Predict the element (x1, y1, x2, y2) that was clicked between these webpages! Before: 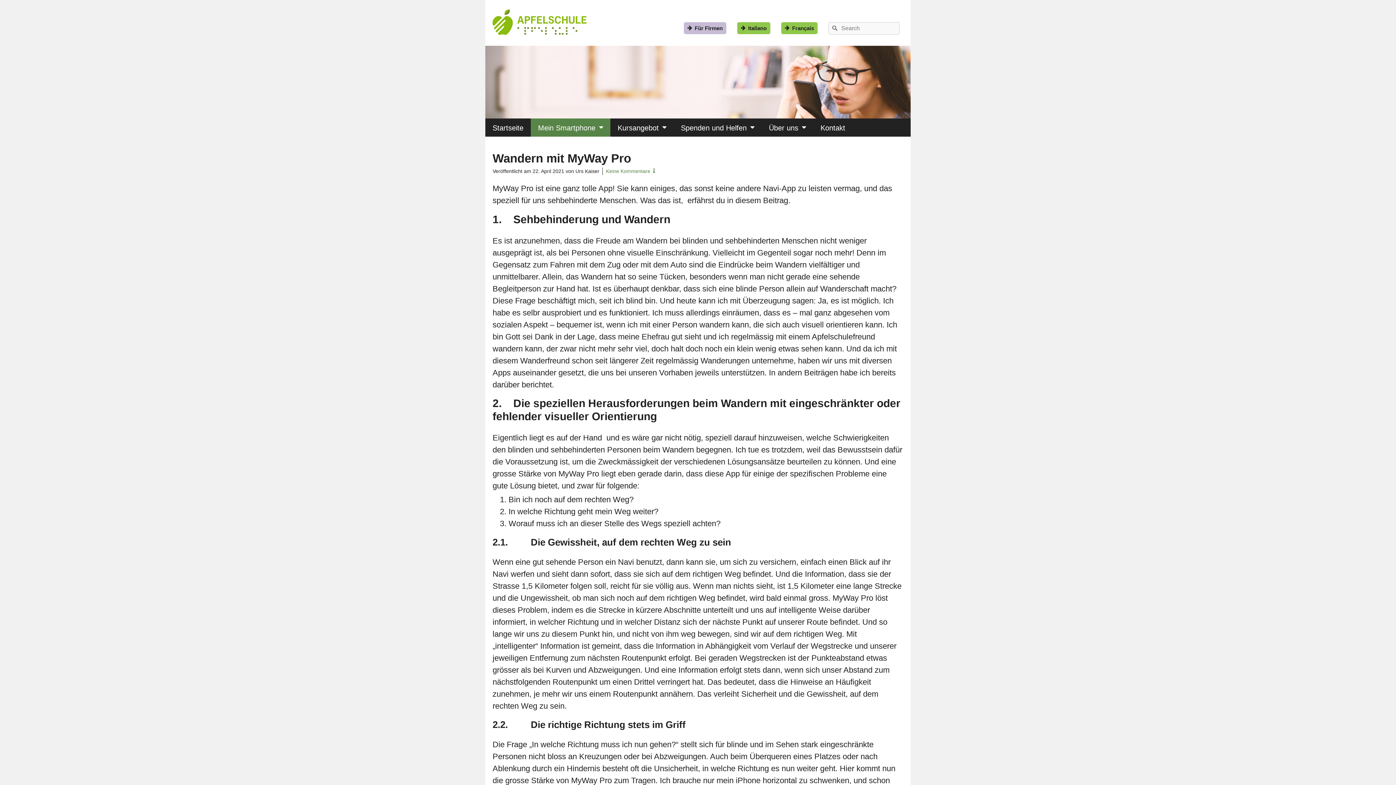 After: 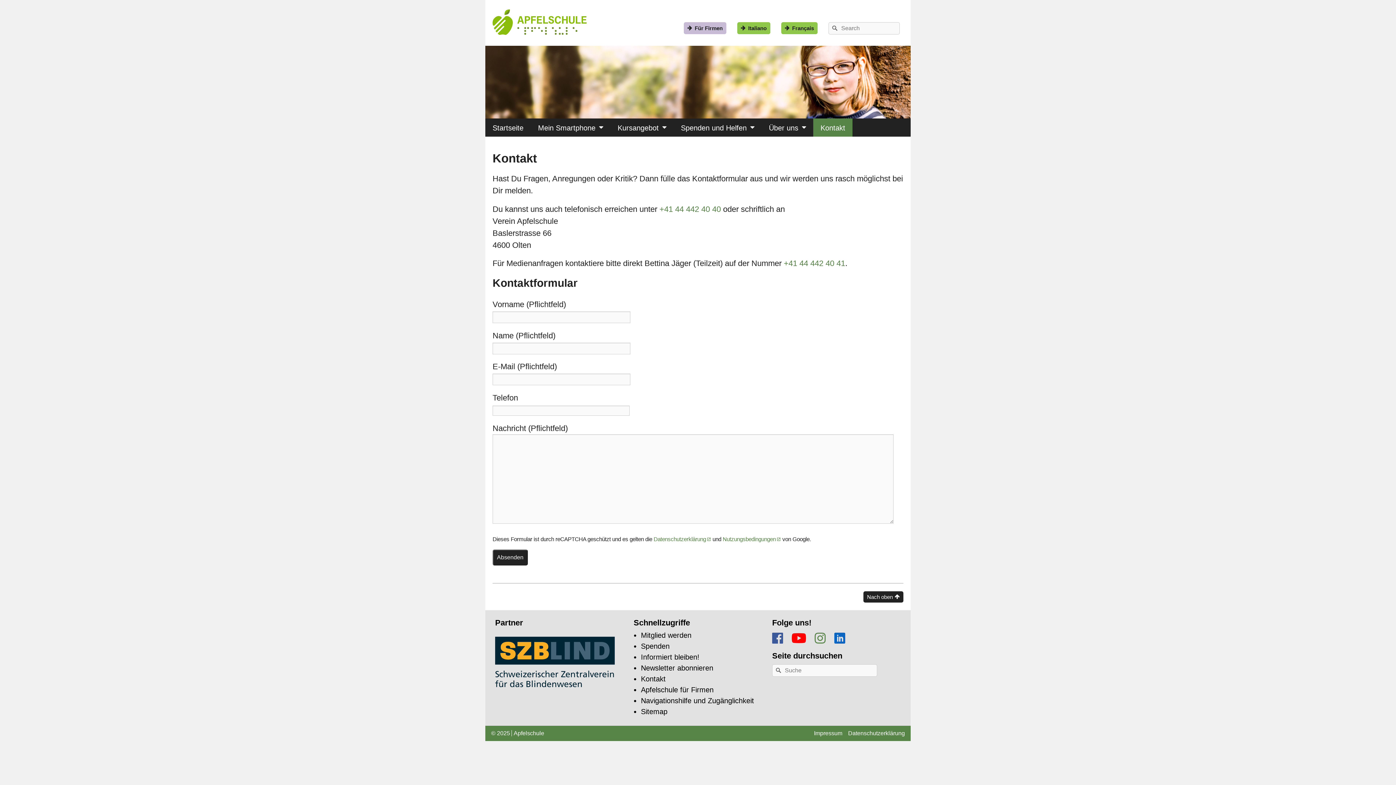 Action: label: Kontakt bbox: (813, 118, 852, 136)